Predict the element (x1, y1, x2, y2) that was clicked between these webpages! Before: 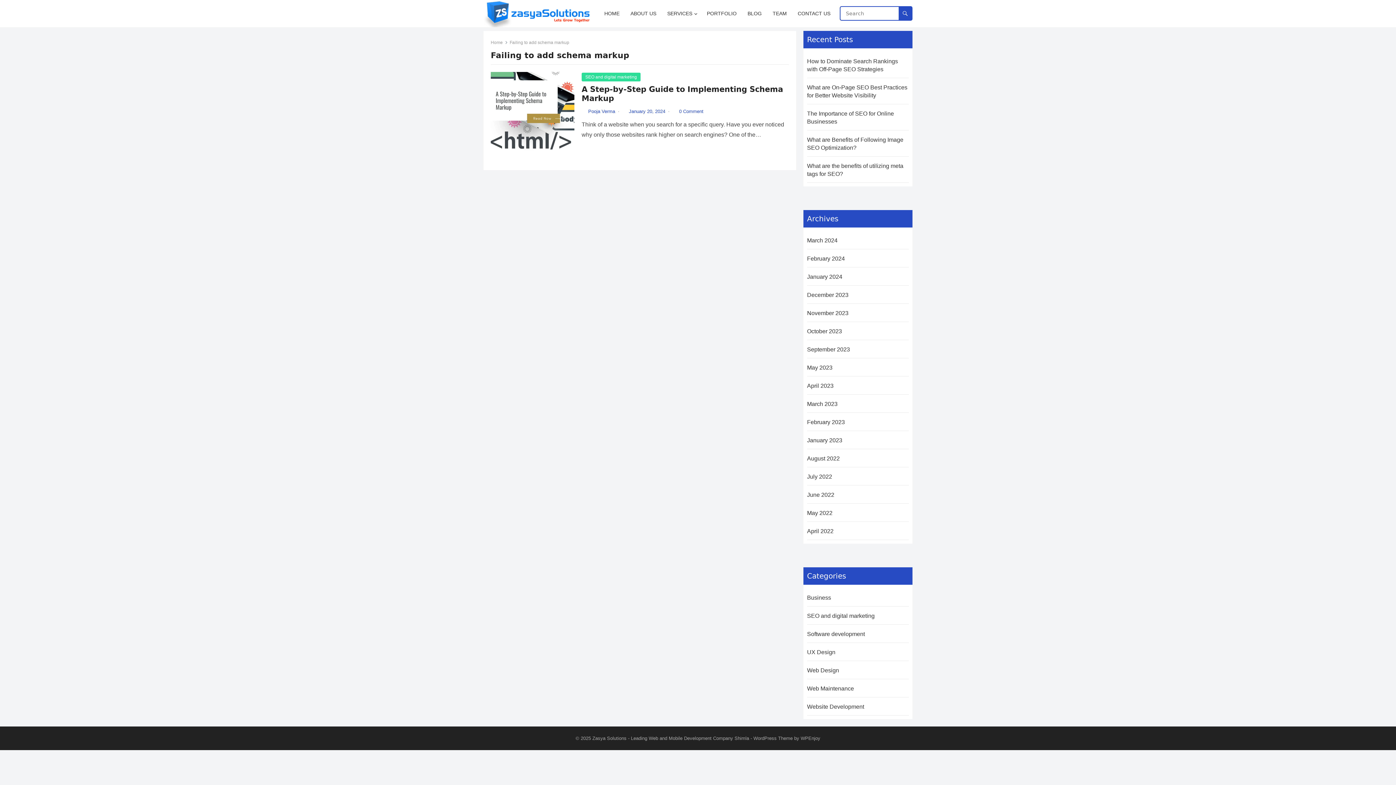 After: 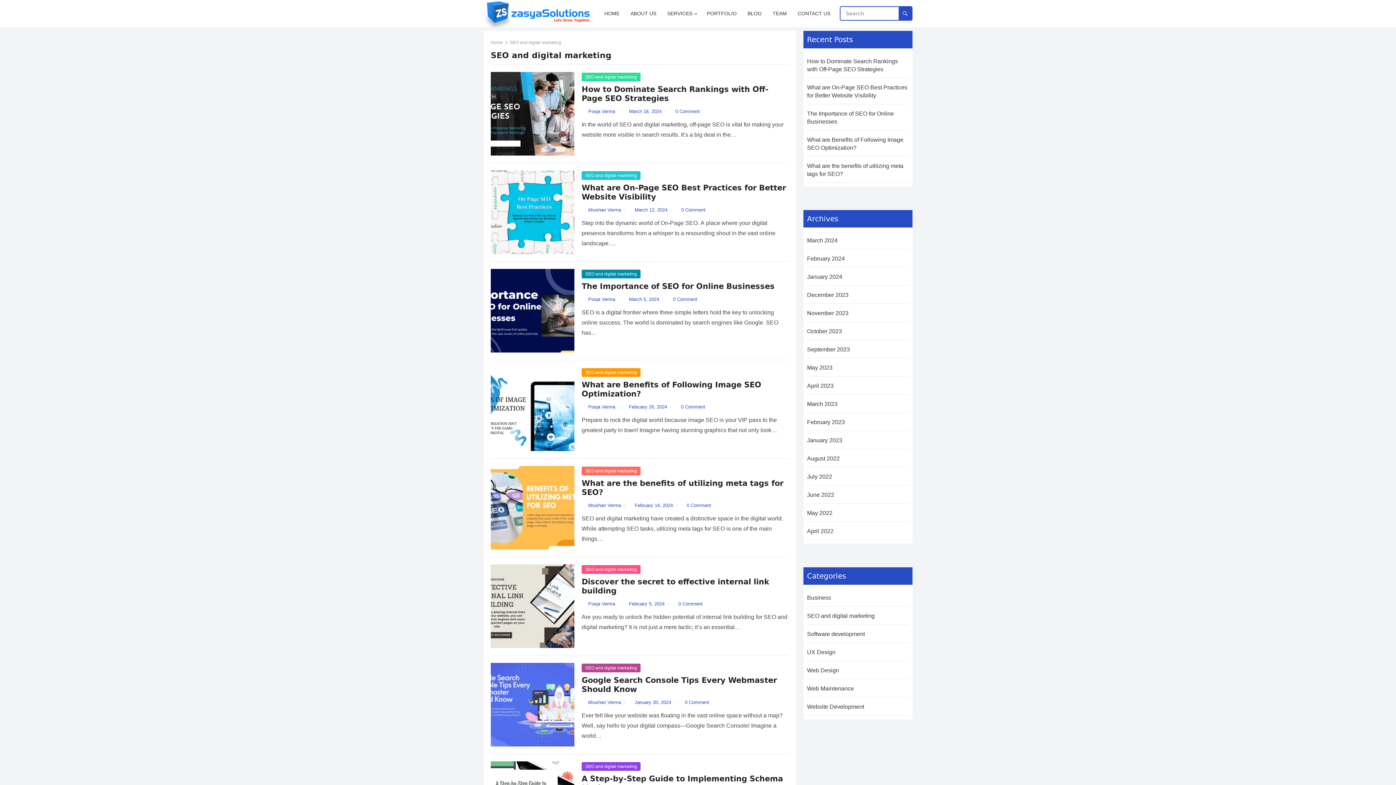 Action: label: SEO and digital marketing bbox: (807, 613, 874, 619)